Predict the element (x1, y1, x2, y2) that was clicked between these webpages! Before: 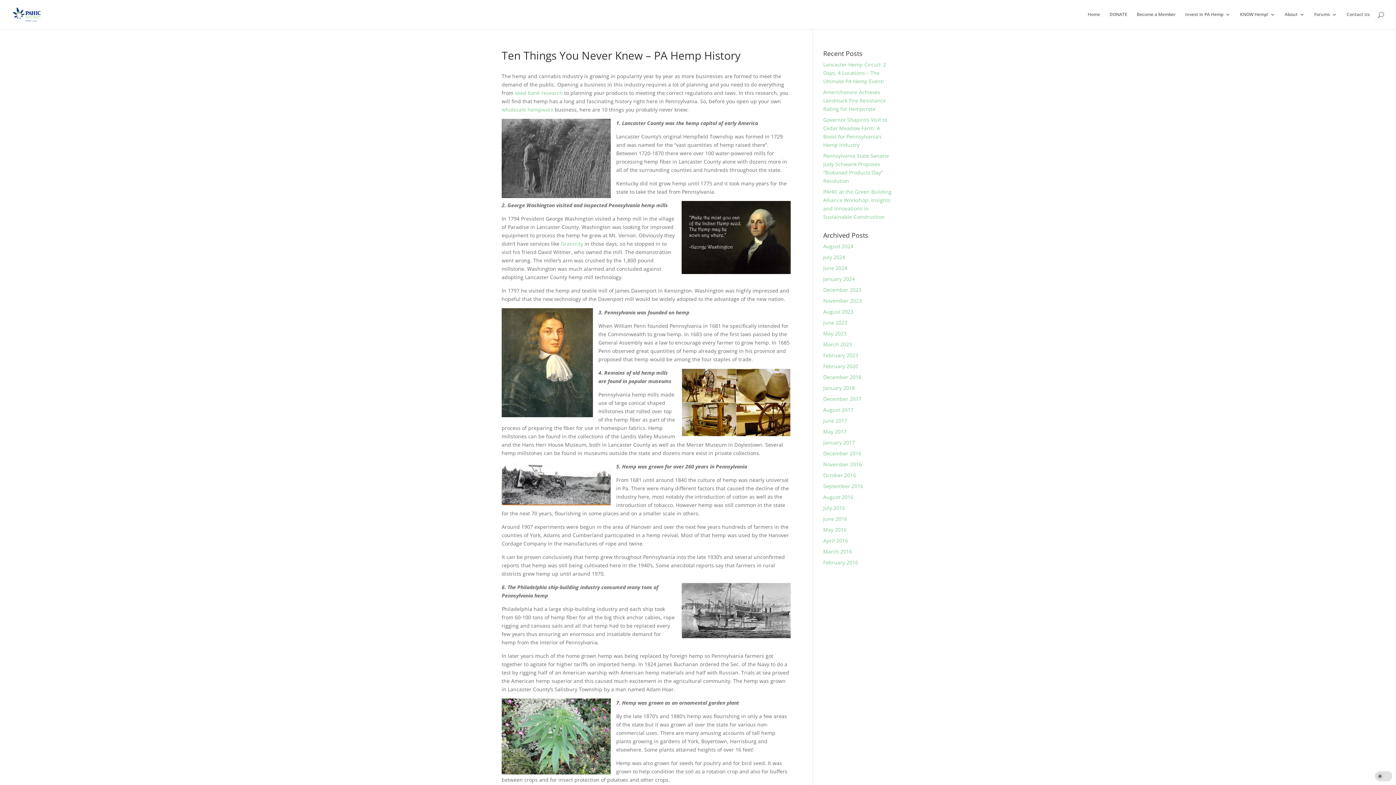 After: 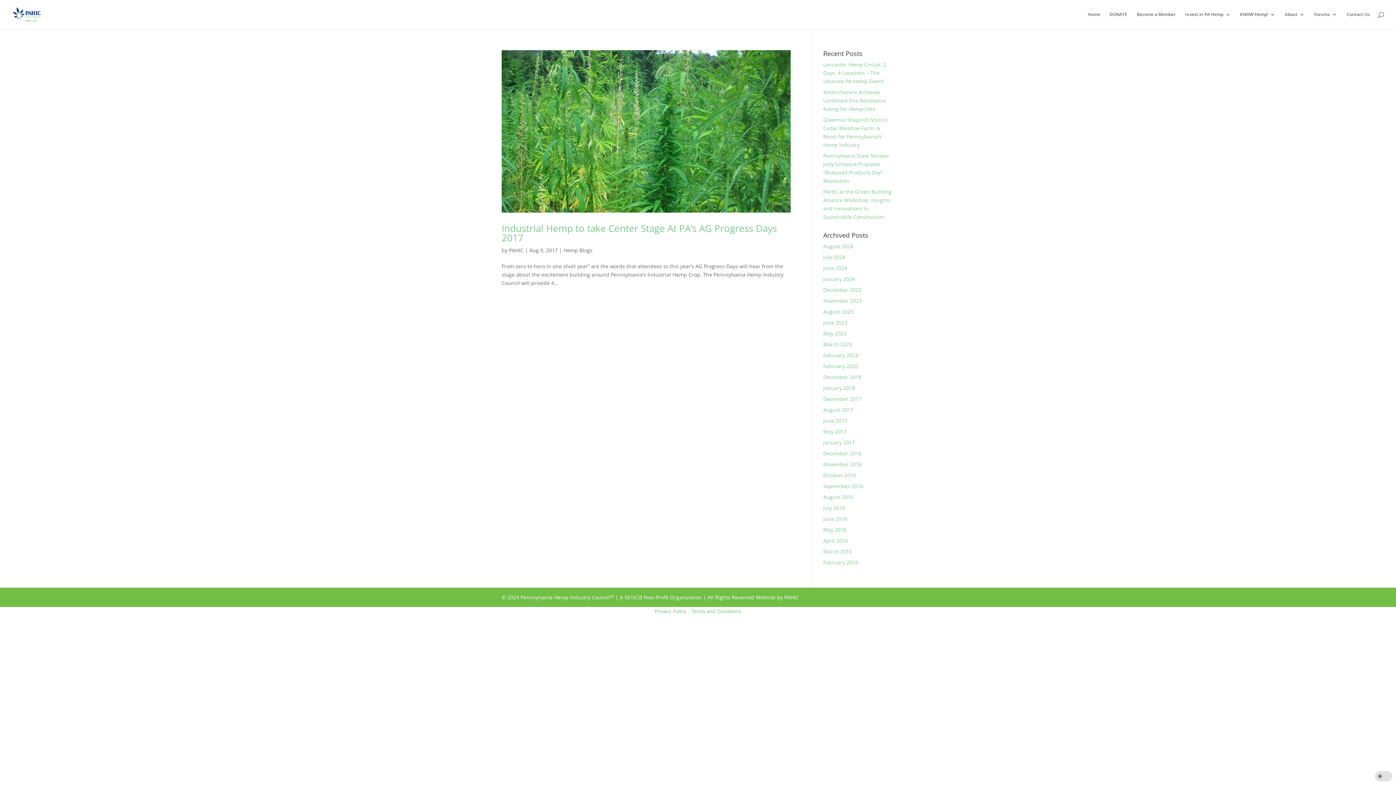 Action: bbox: (823, 406, 853, 413) label: August 2017